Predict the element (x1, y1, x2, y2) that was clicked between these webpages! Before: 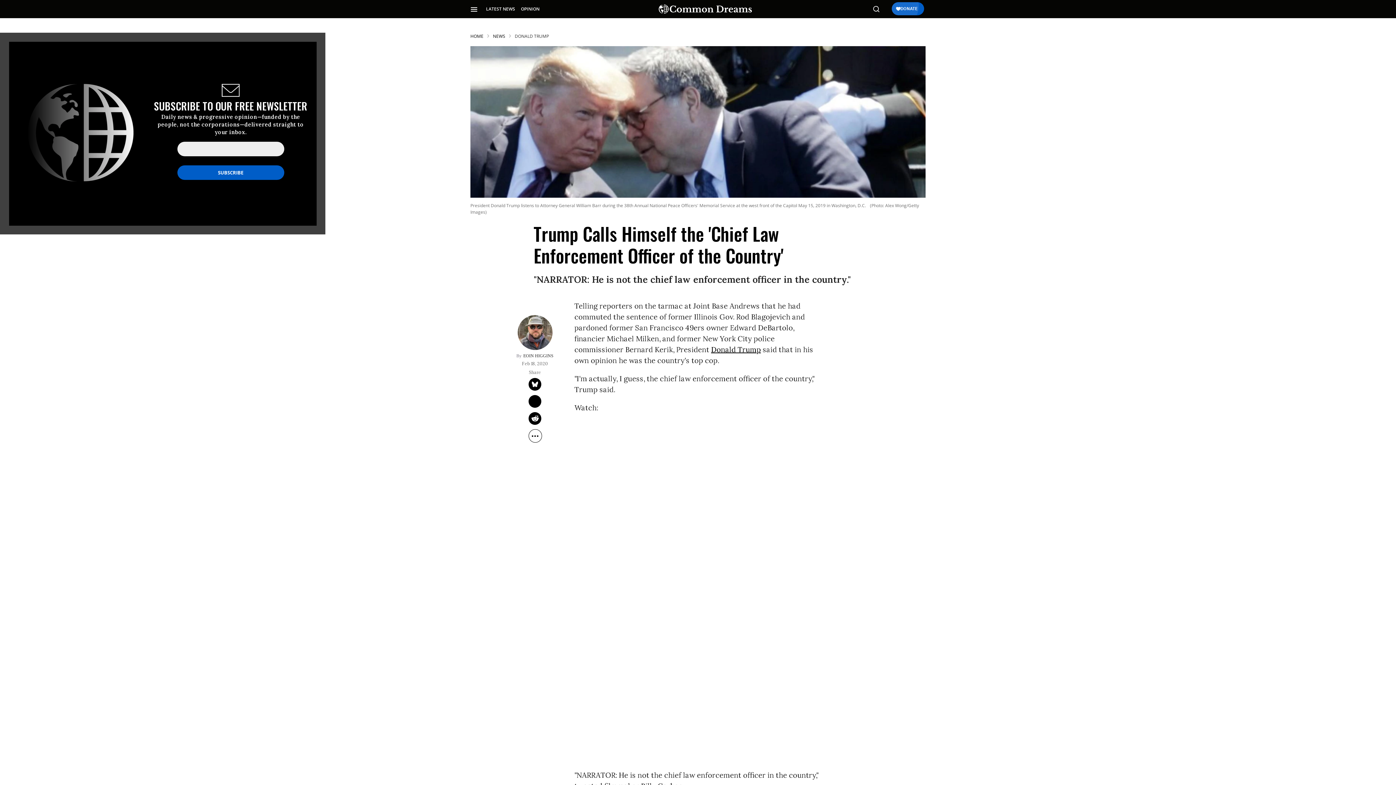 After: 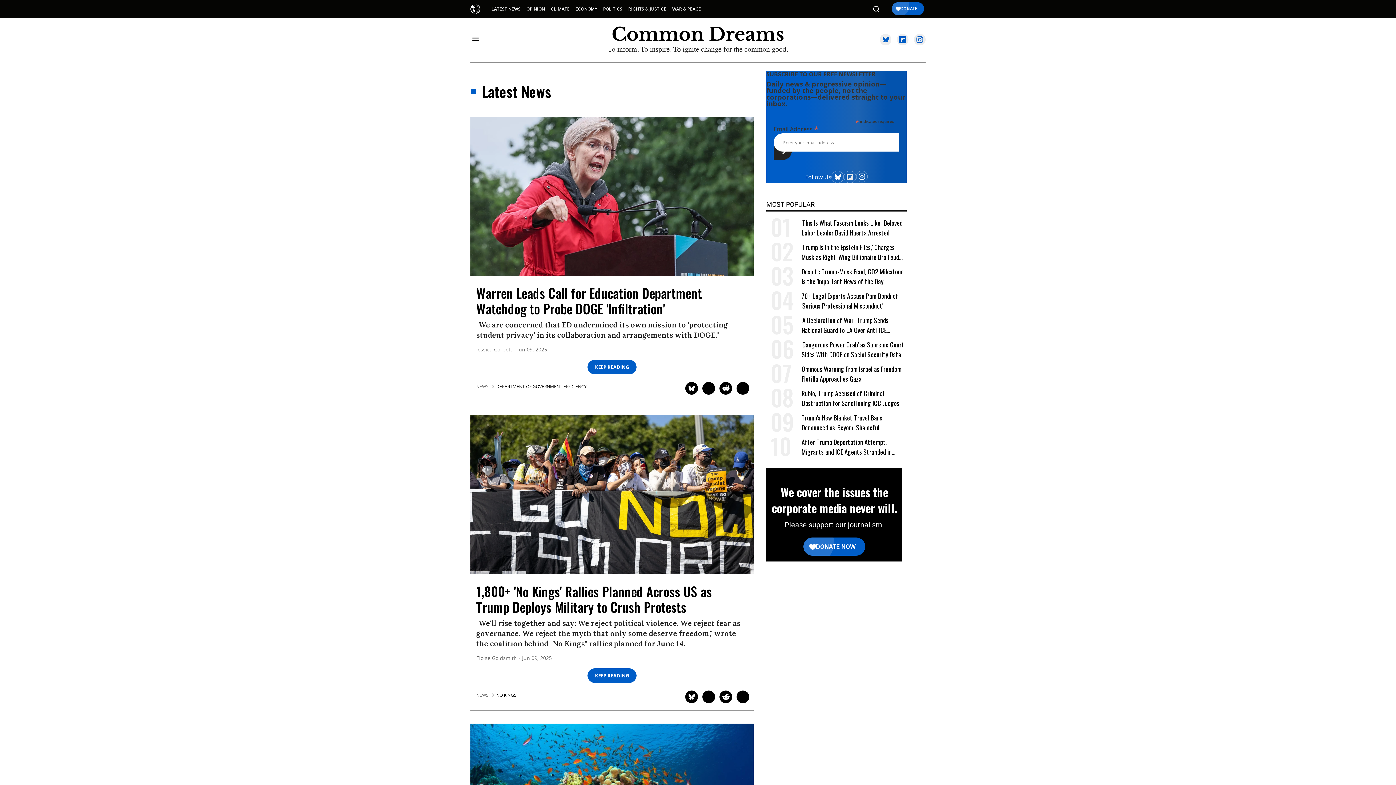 Action: bbox: (493, 33, 505, 39) label: NEWS